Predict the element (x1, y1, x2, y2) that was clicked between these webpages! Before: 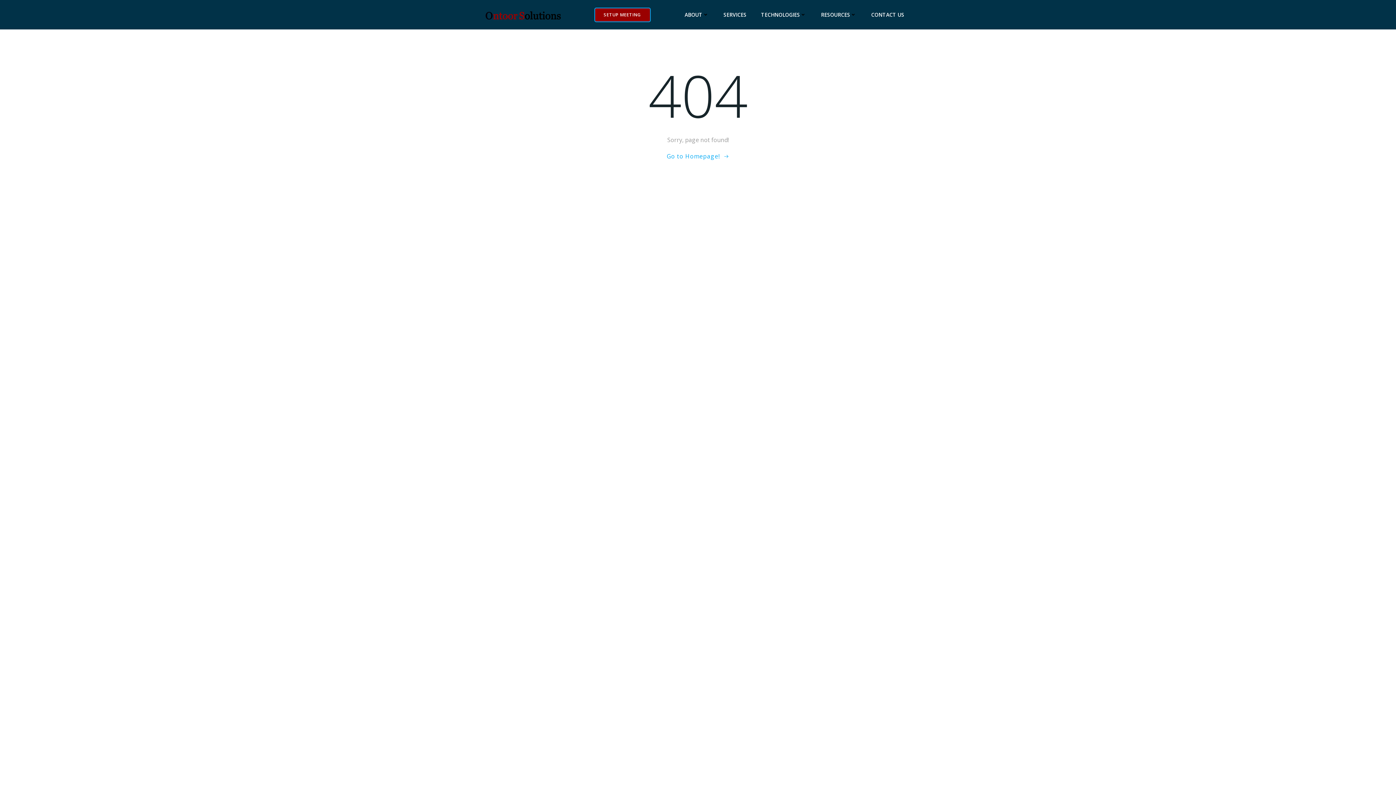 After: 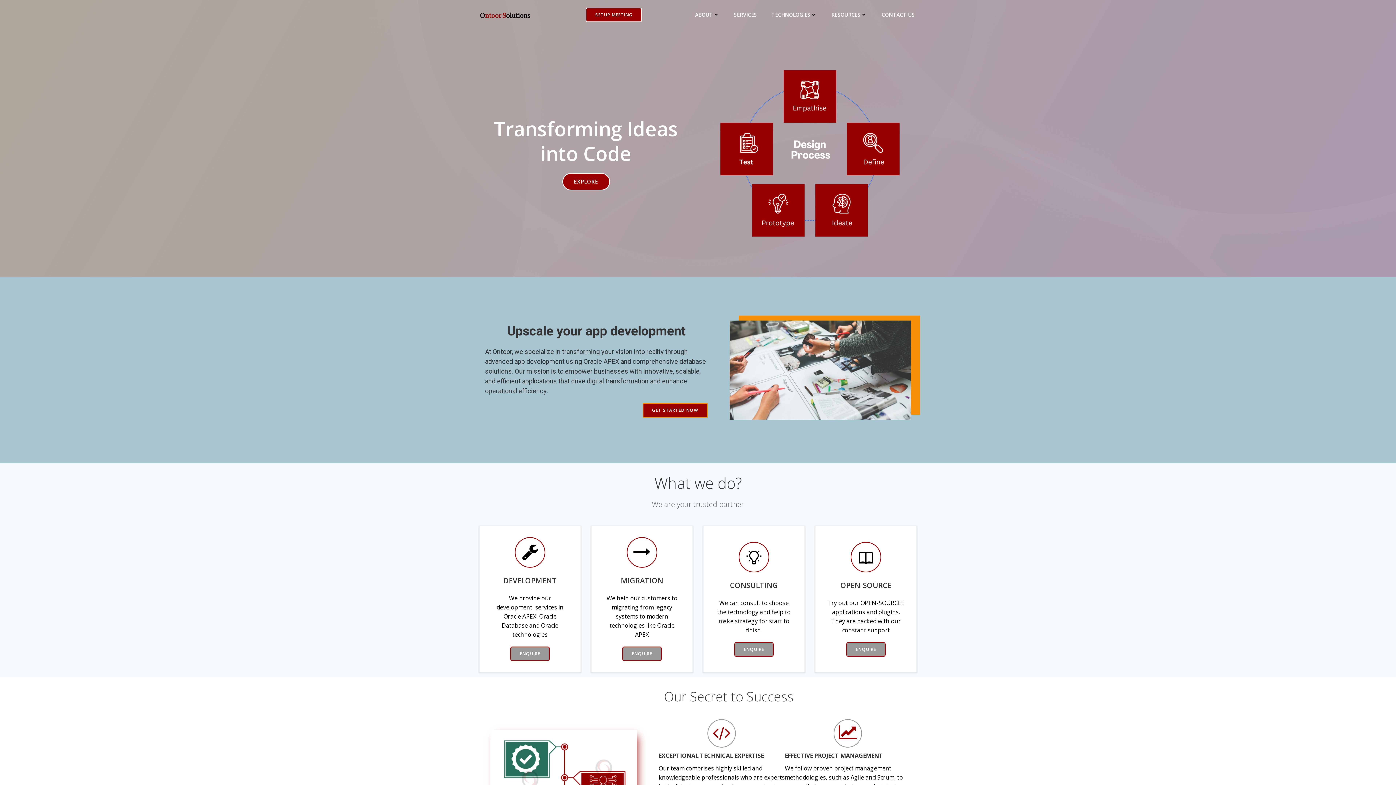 Action: bbox: (484, 9, 567, 19)